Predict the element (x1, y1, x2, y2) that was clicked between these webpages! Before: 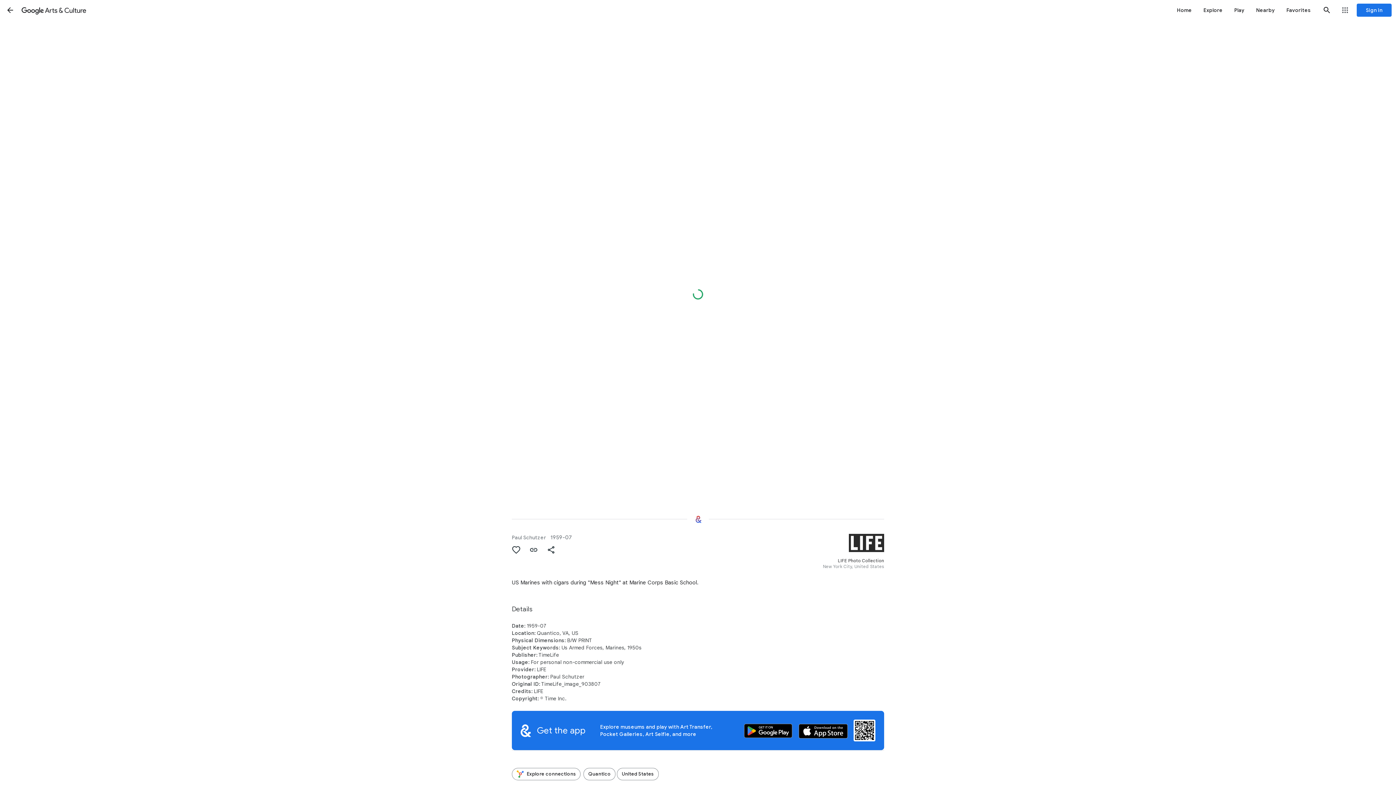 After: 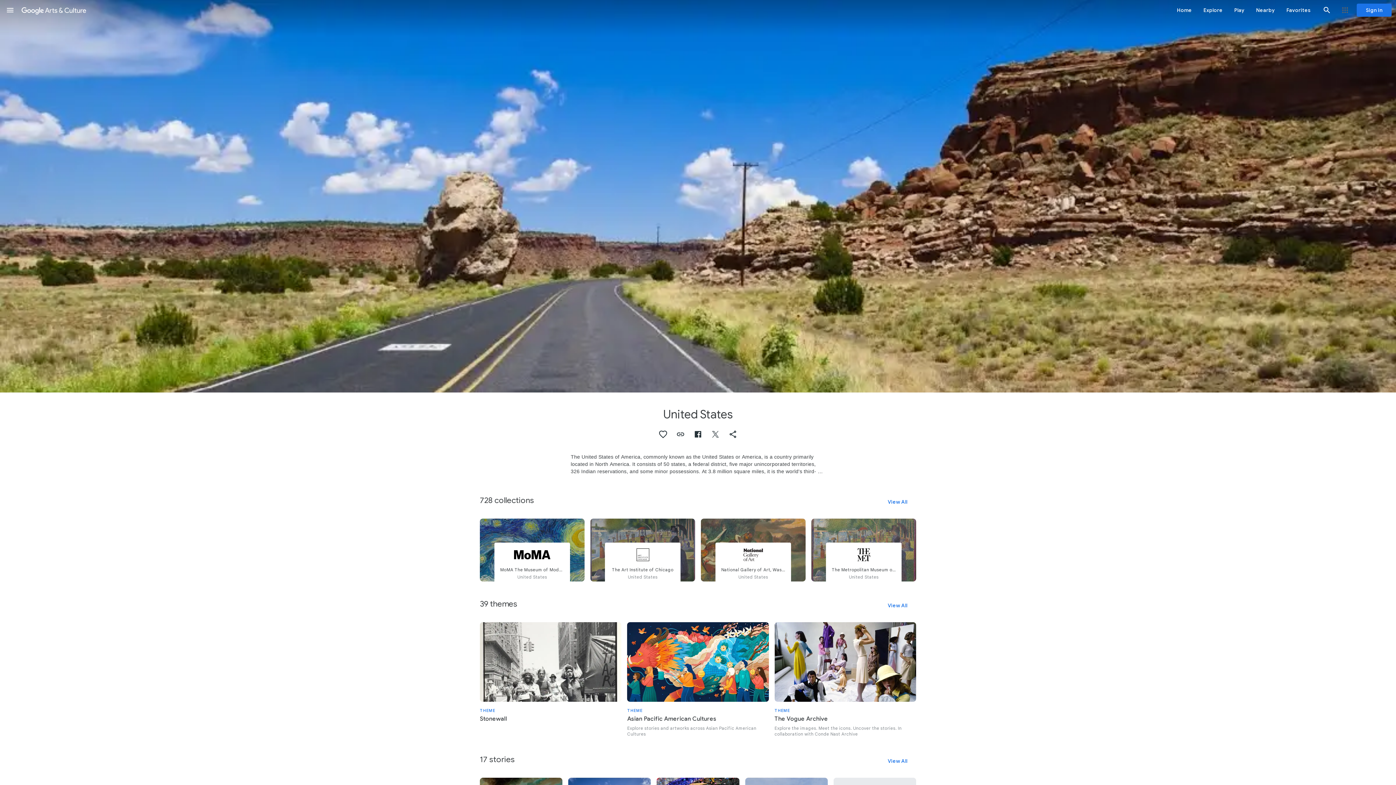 Action: bbox: (617, 768, 658, 780) label: United States